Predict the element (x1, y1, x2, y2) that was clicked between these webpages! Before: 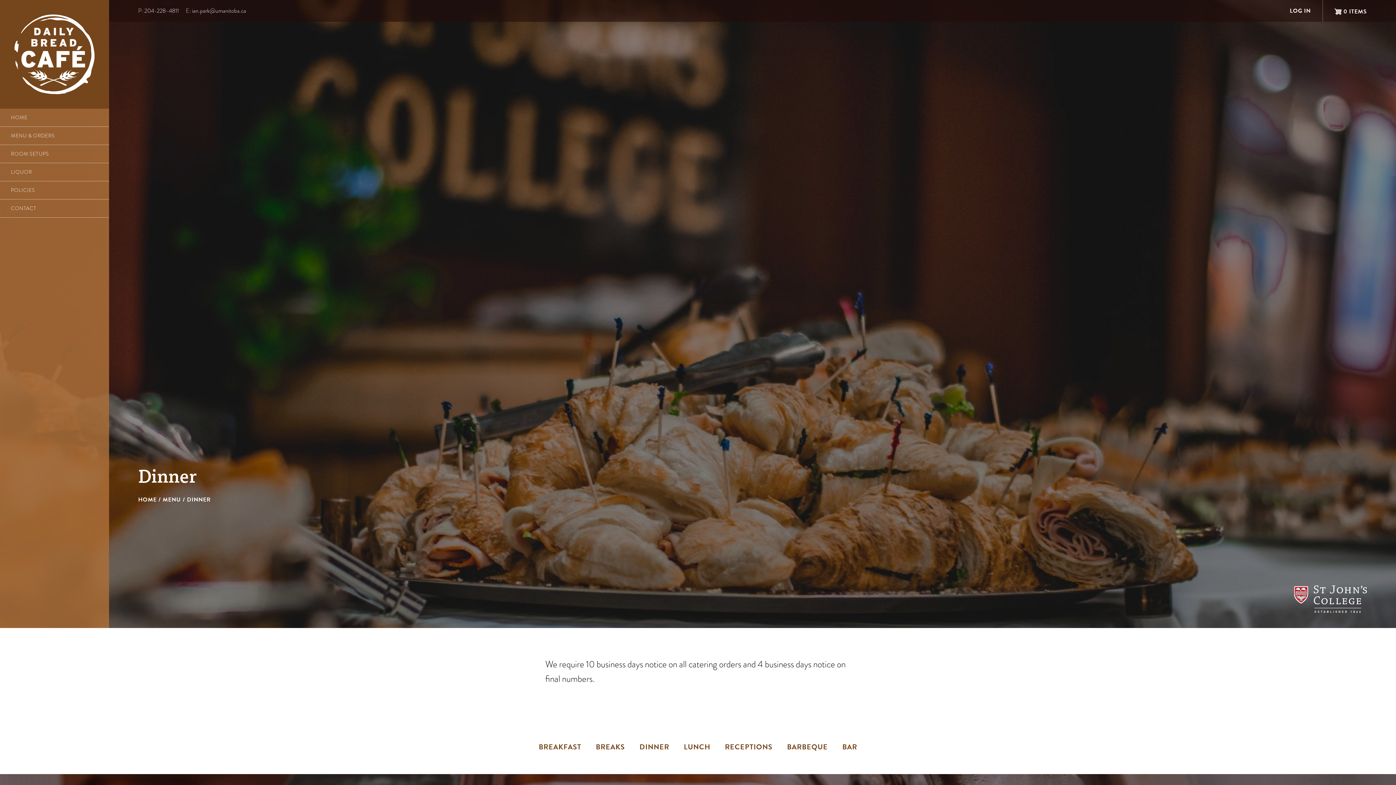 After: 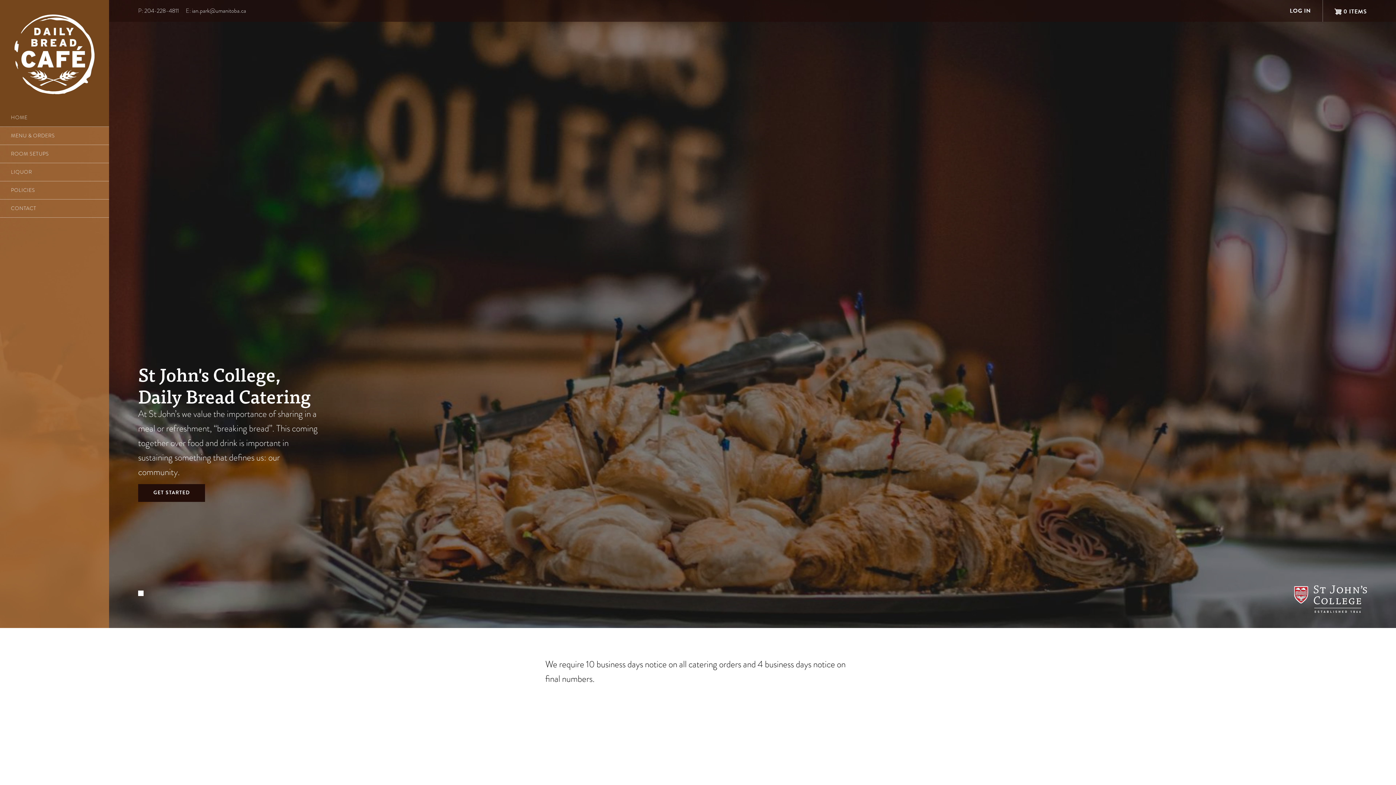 Action: bbox: (14, 14, 94, 94)